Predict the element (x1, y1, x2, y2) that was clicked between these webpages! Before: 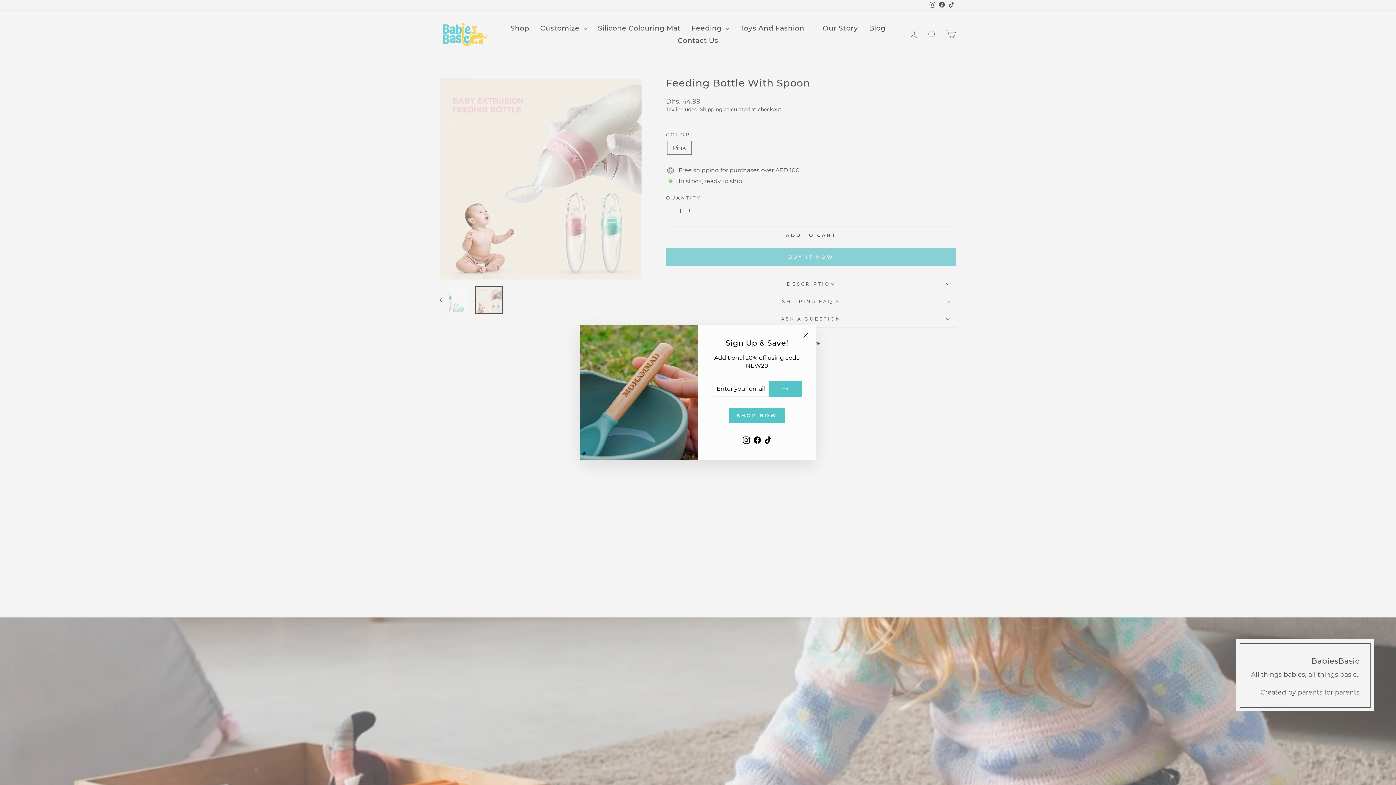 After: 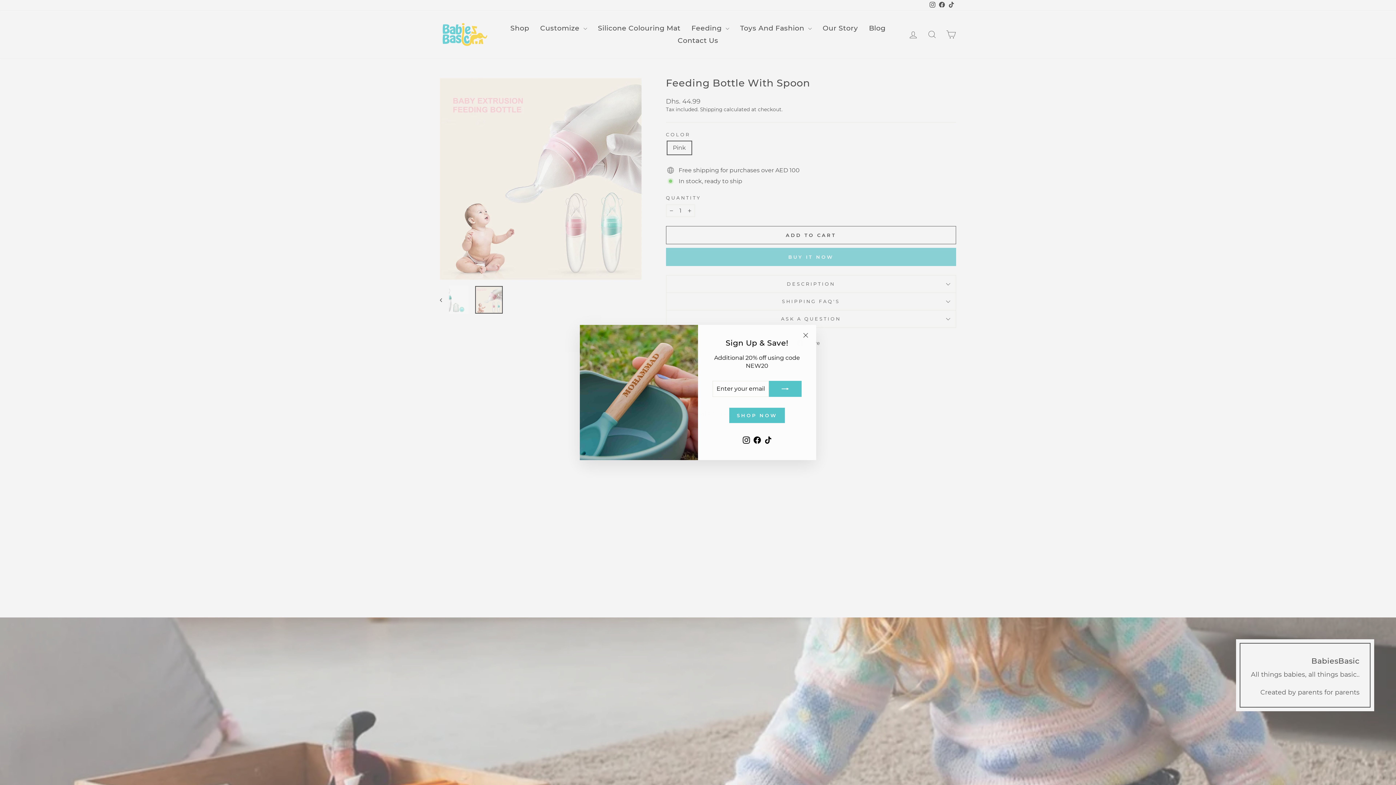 Action: label: Instagram bbox: (740, 445, 751, 456)